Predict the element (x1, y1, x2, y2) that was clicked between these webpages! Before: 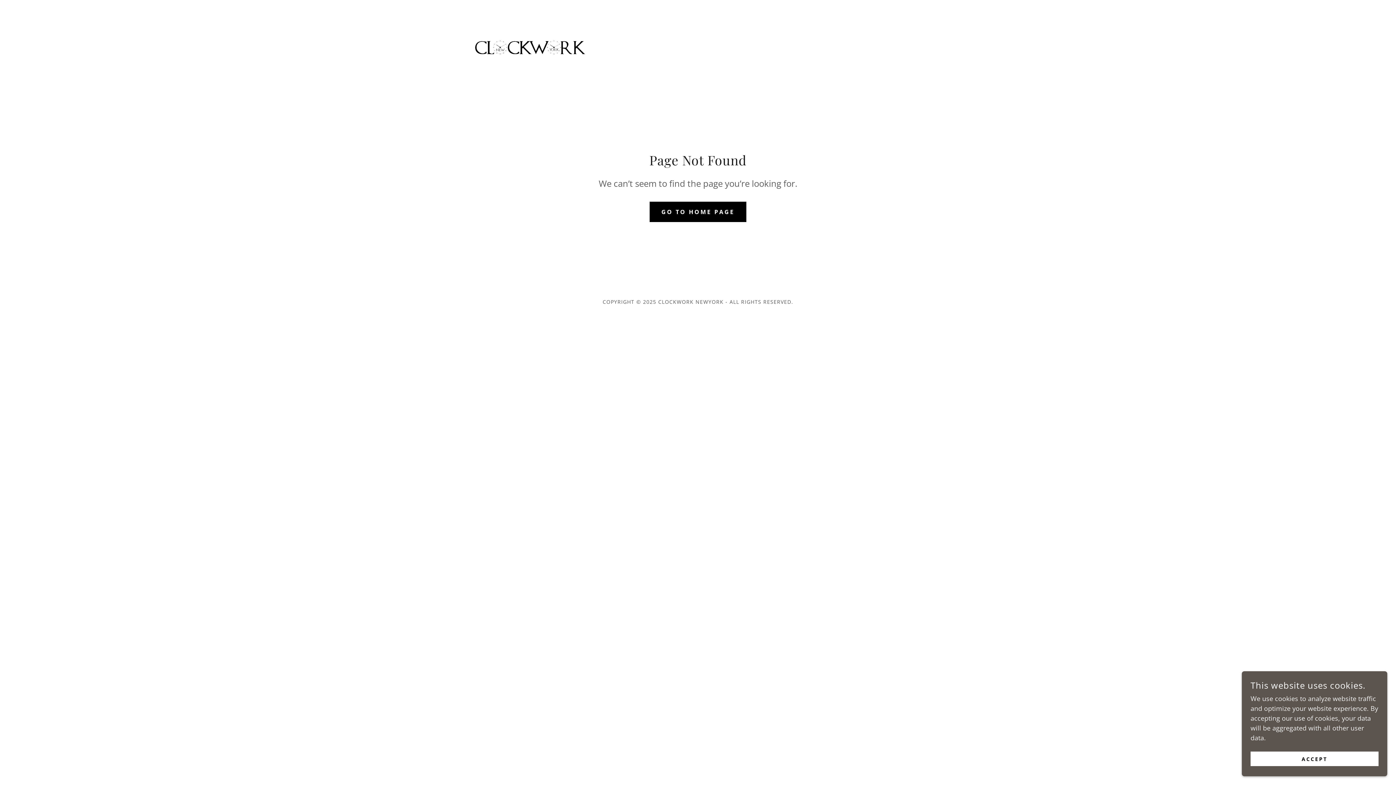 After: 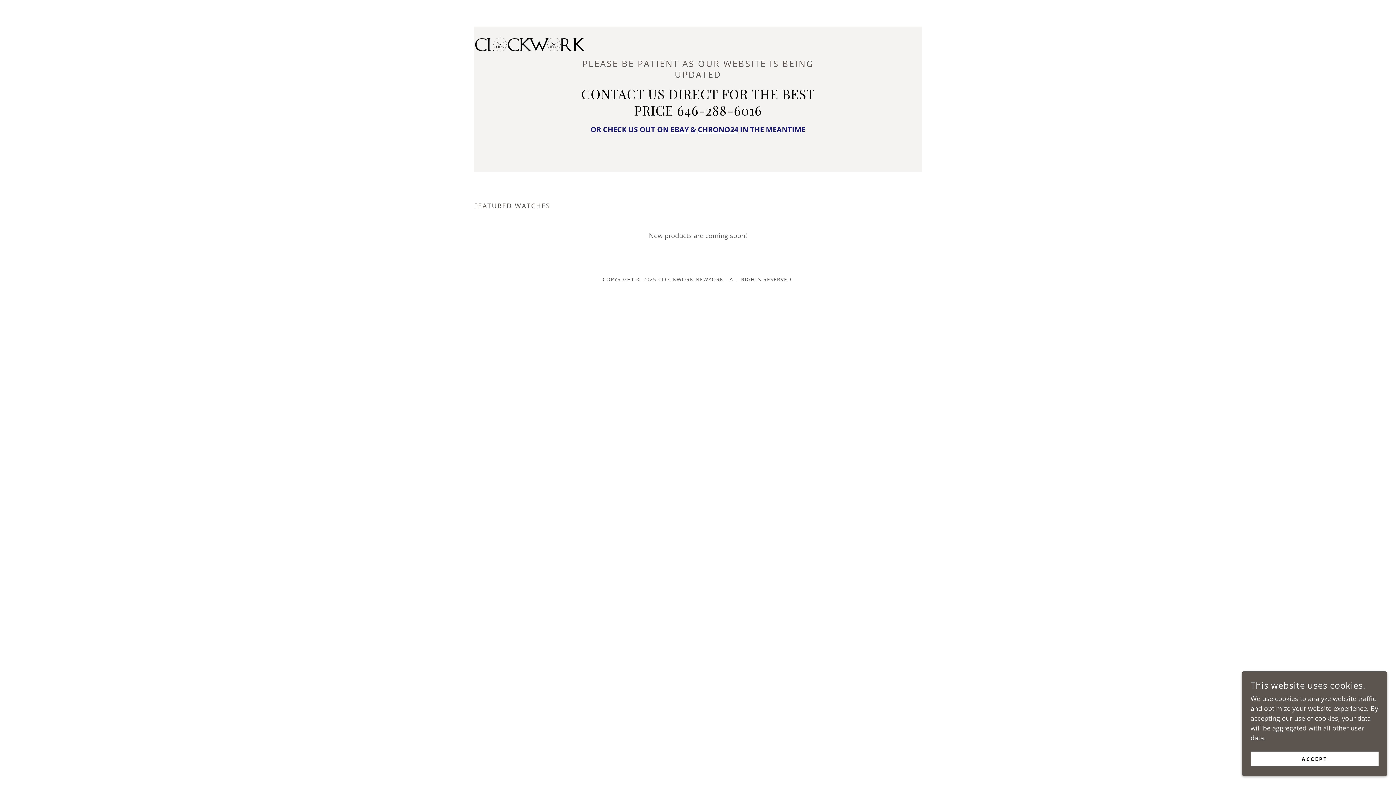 Action: bbox: (474, 42, 586, 51)